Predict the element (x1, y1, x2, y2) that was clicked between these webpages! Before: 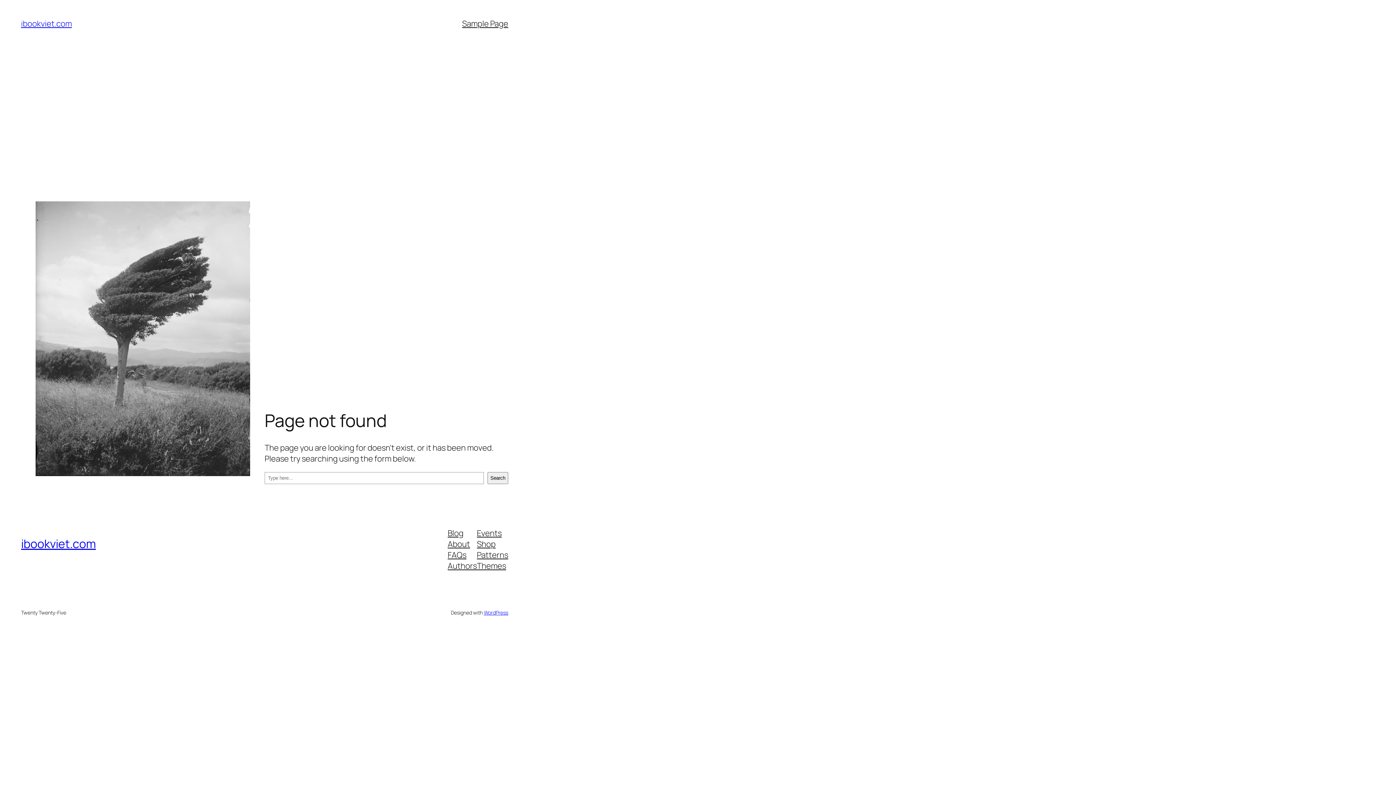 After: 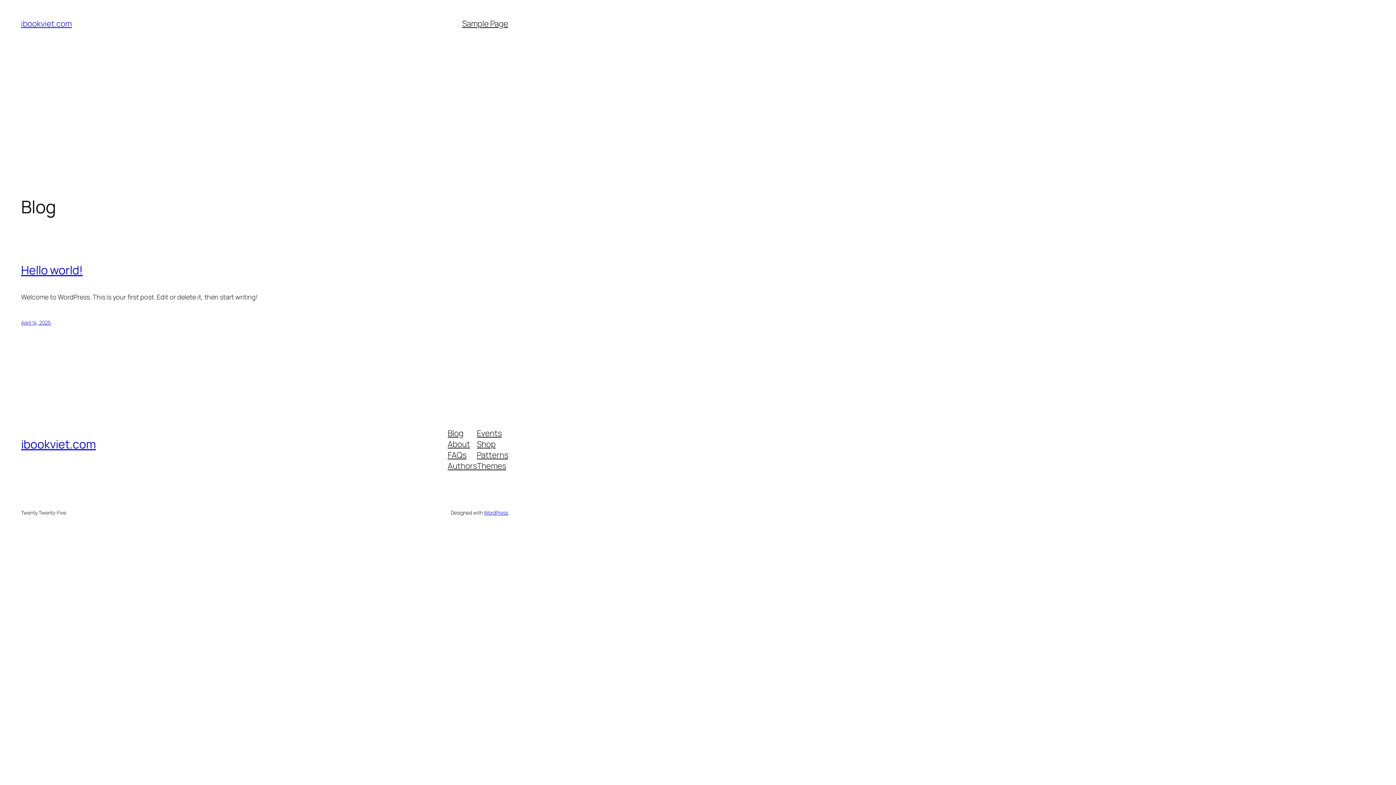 Action: label: ibookviet.com bbox: (21, 536, 95, 552)